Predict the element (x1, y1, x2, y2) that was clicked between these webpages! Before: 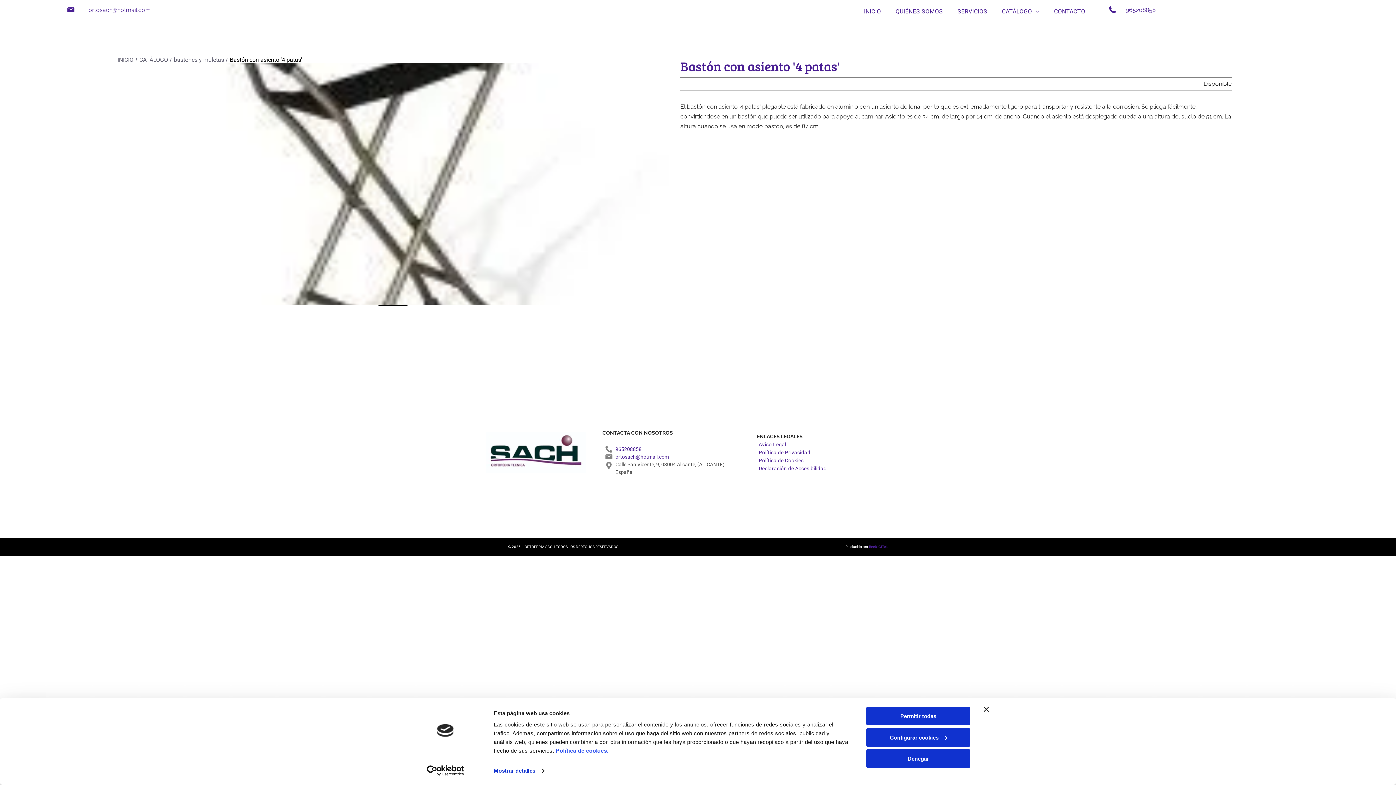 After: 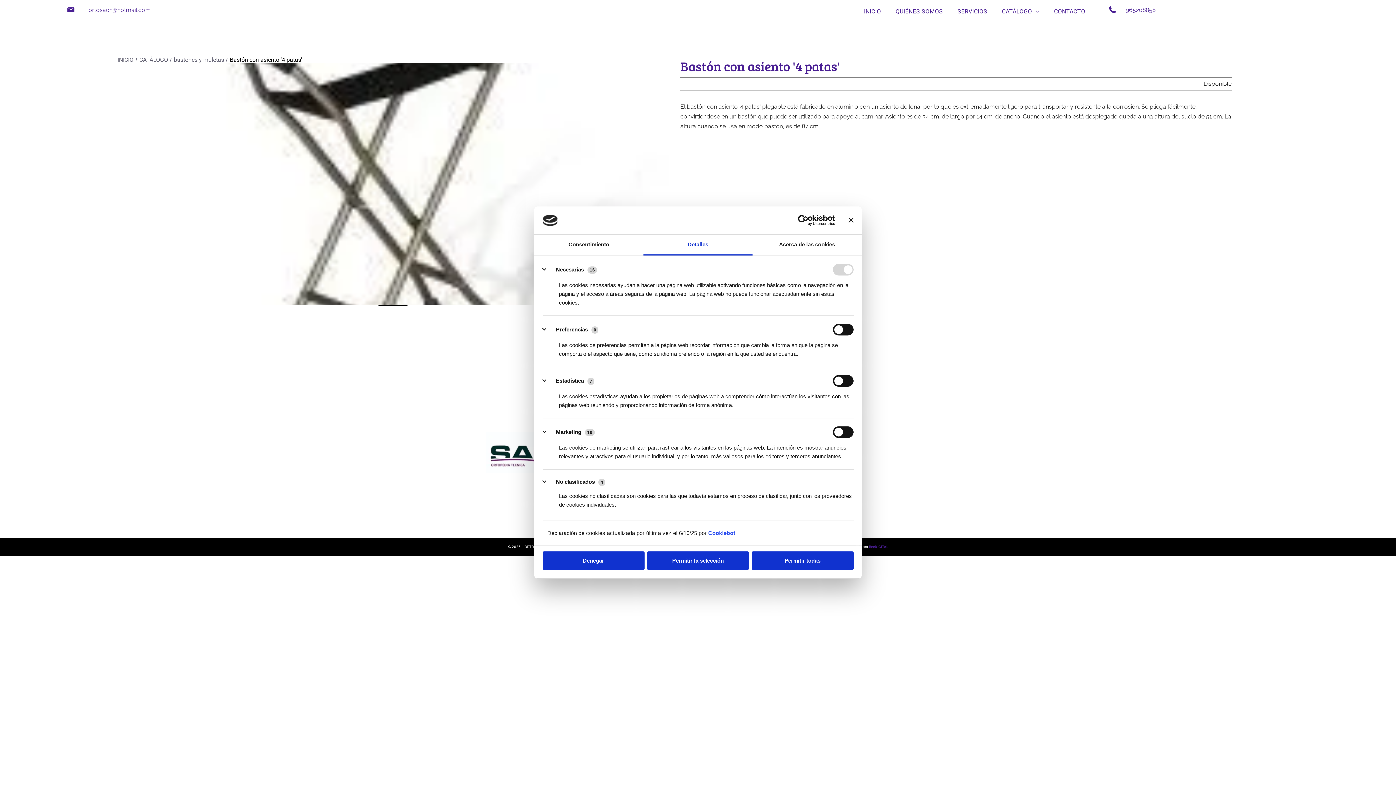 Action: label: Configurar cookies bbox: (866, 728, 970, 747)